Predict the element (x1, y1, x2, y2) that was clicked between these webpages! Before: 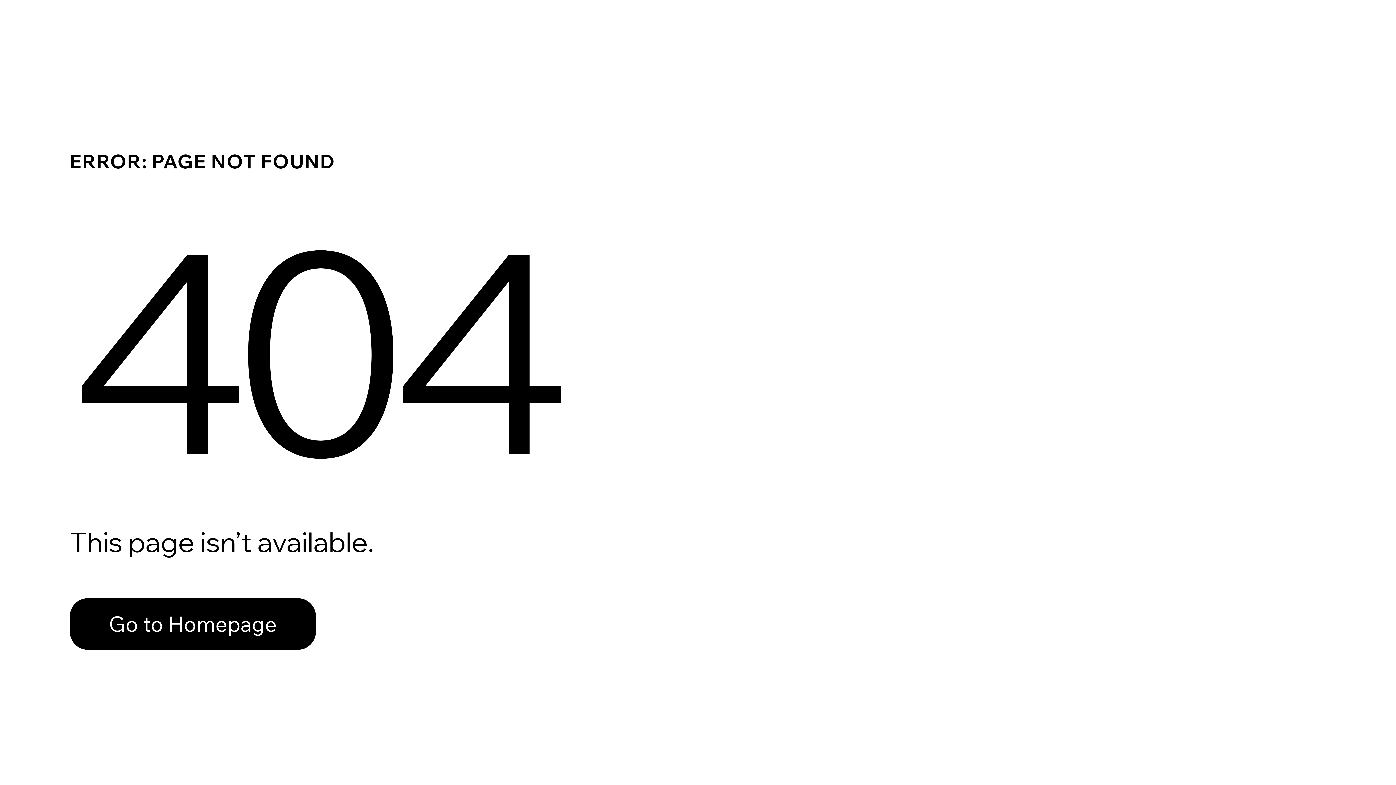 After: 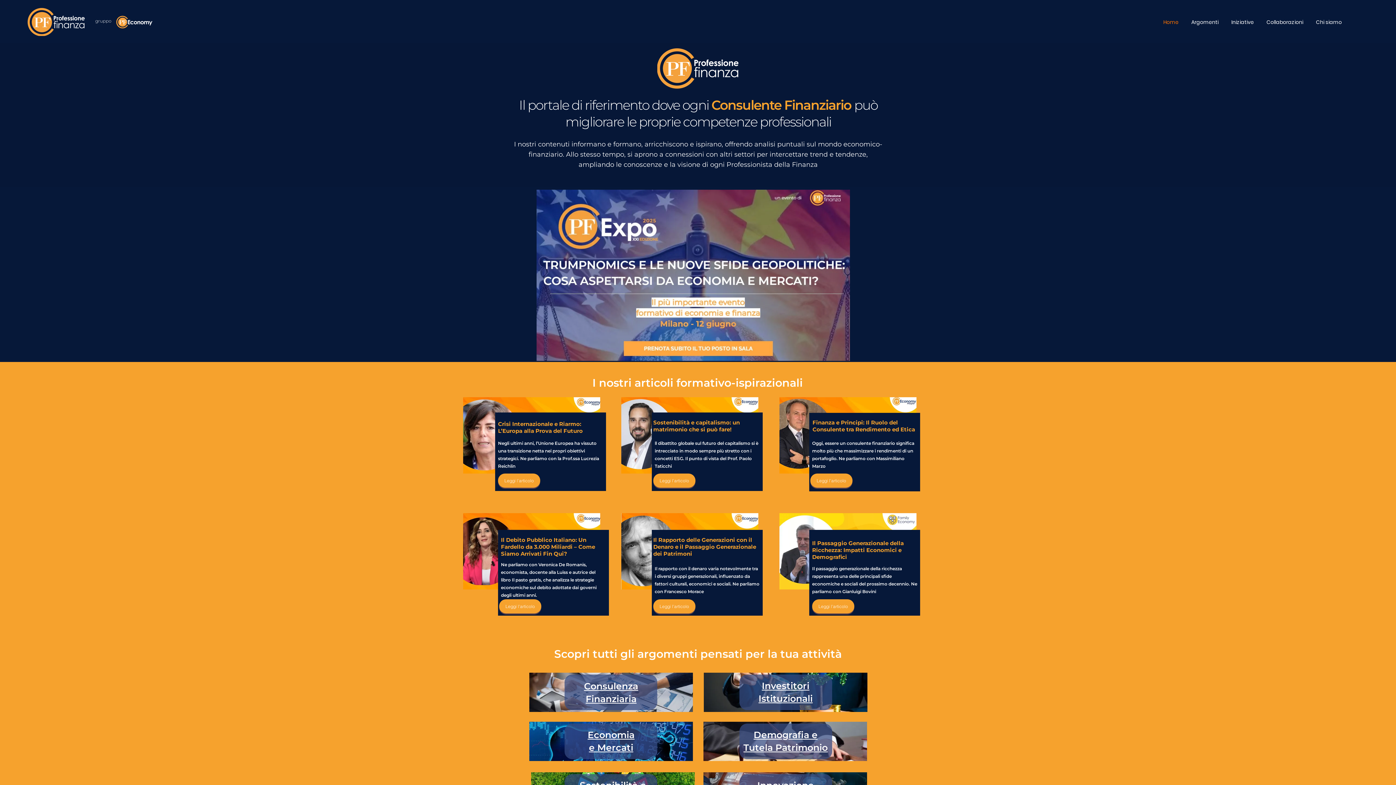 Action: label: Go to Homepage bbox: (69, 598, 316, 650)